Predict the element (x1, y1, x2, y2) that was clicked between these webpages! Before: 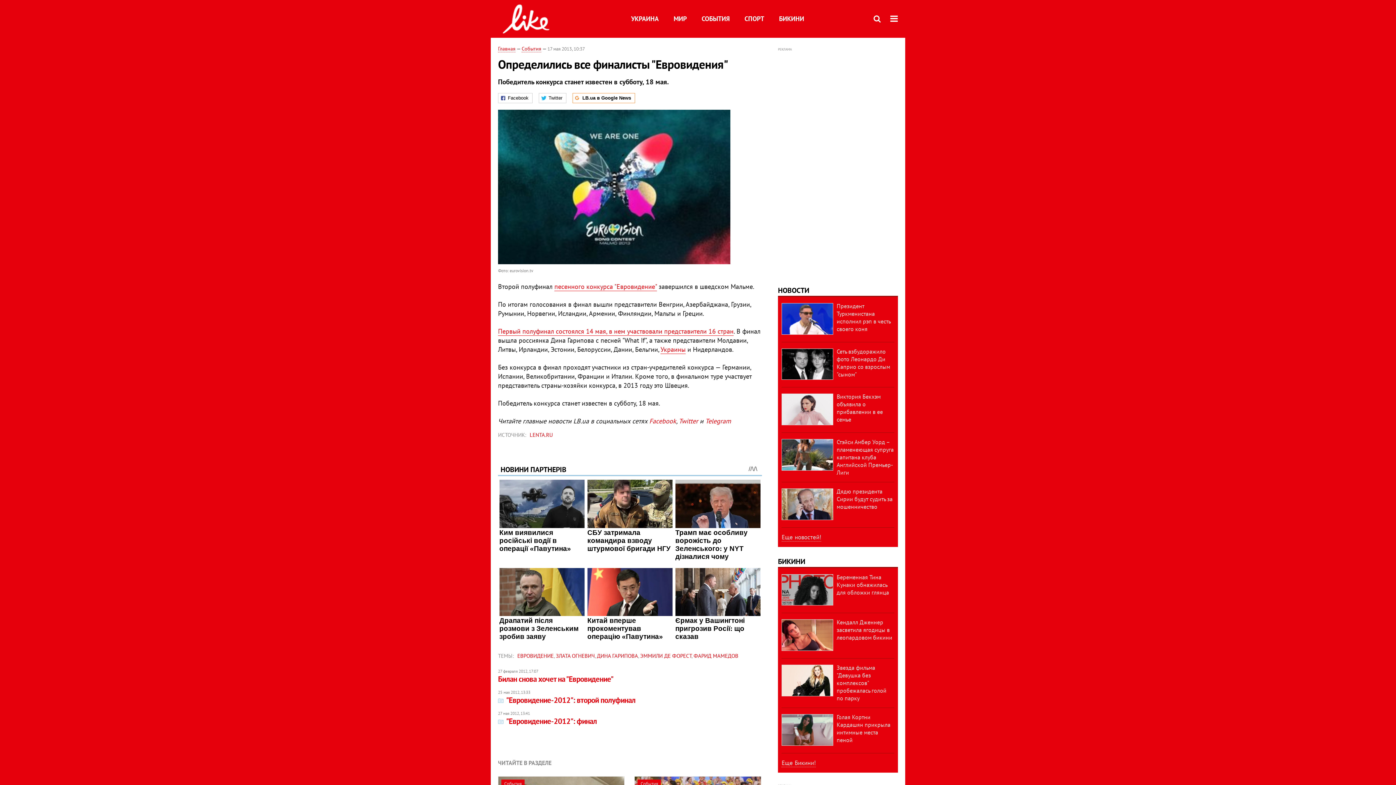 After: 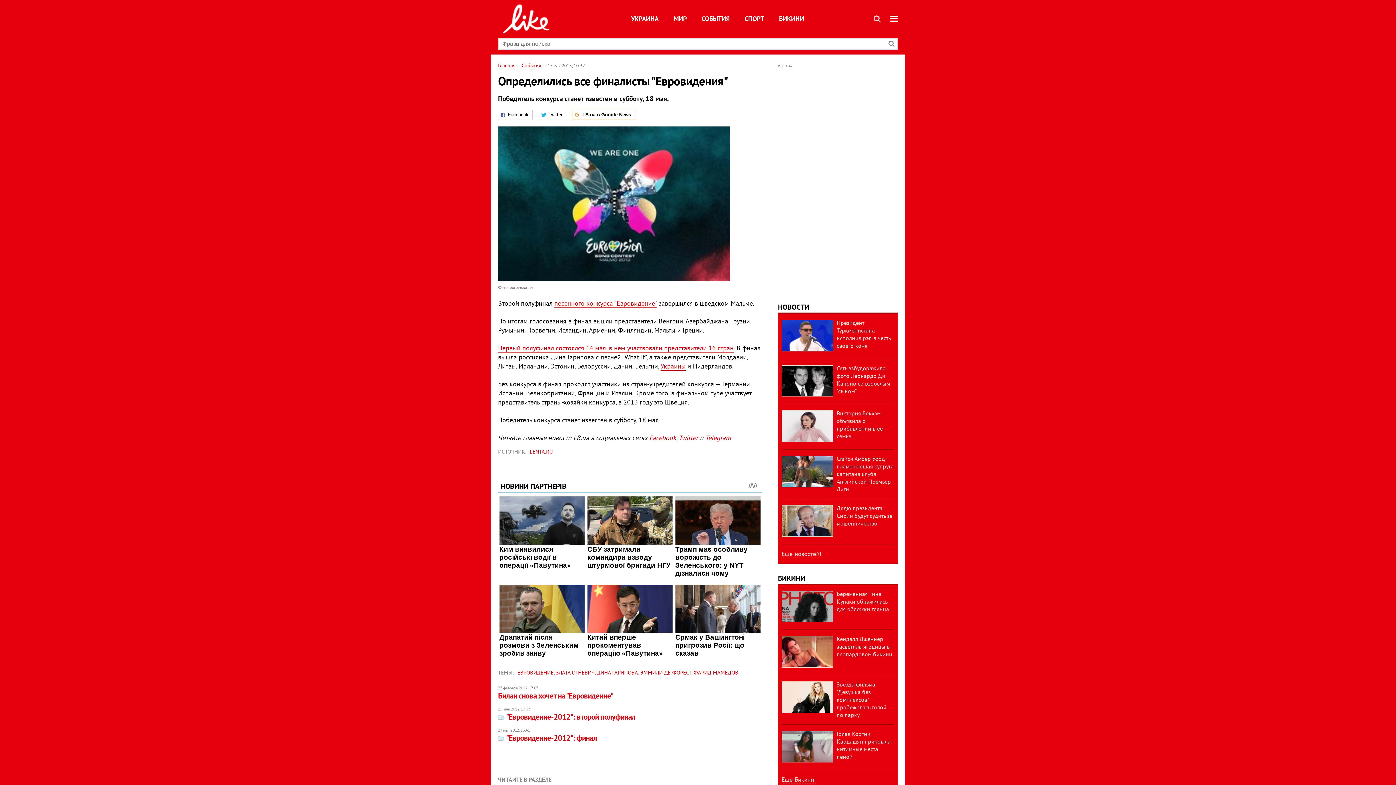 Action: bbox: (872, 13, 881, 23)